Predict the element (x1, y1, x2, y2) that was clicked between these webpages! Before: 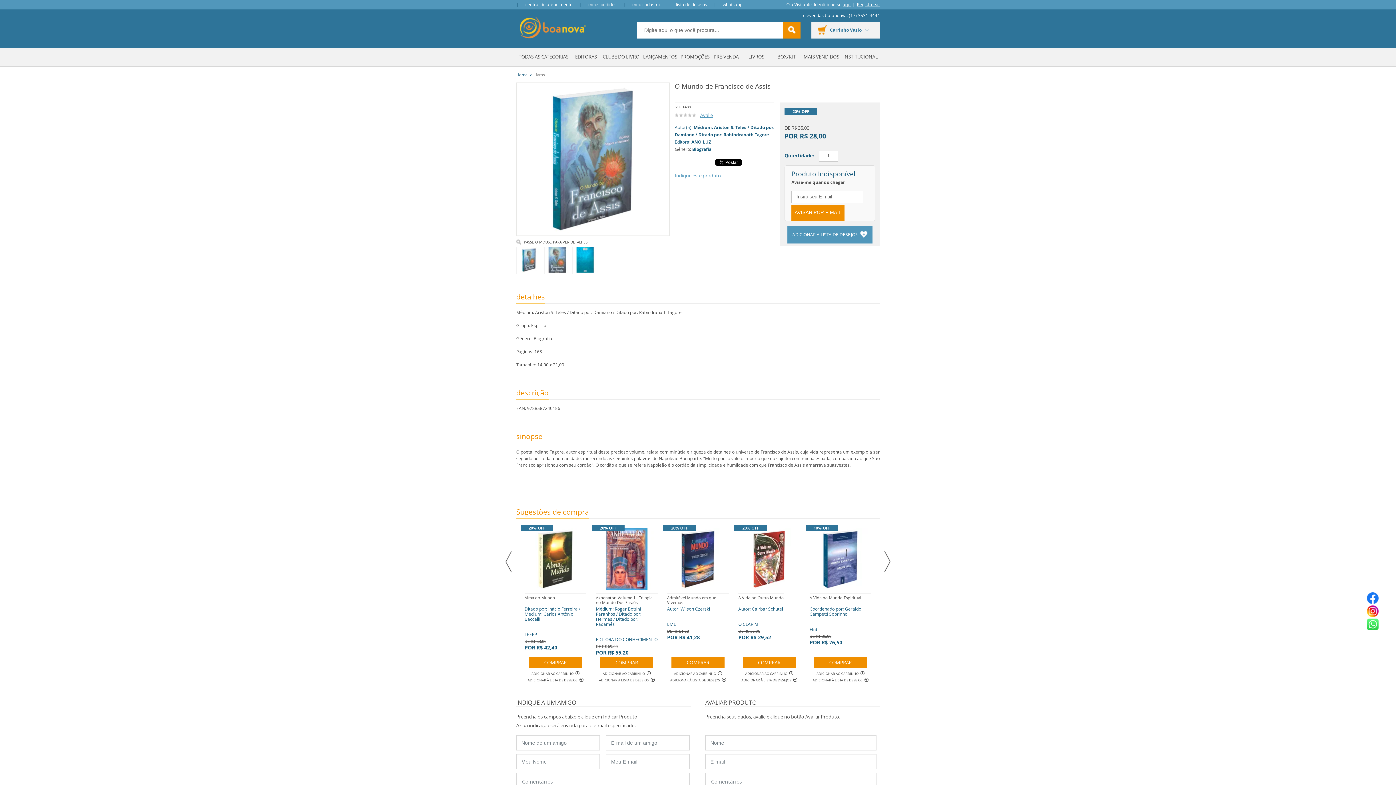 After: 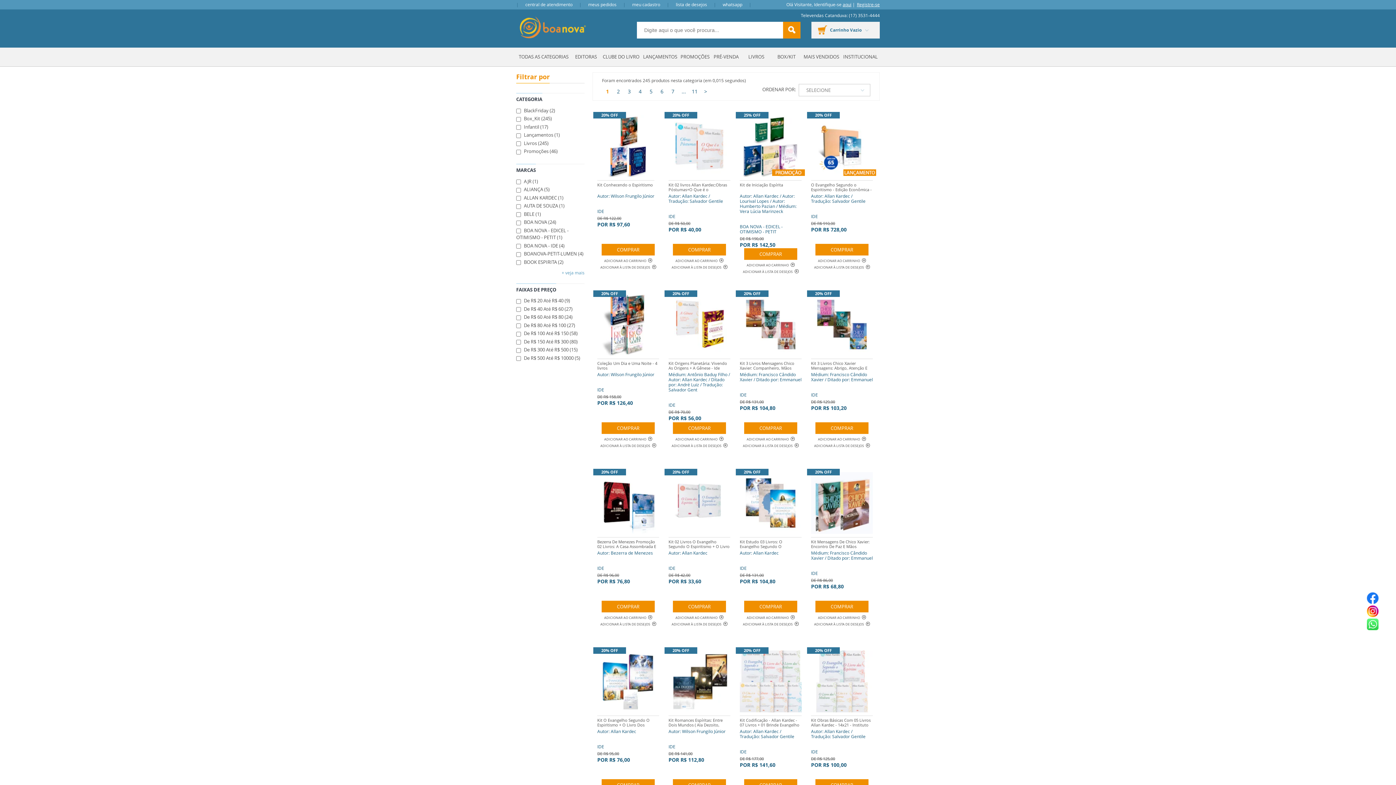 Action: label: BOX/KIT bbox: (771, 47, 801, 65)